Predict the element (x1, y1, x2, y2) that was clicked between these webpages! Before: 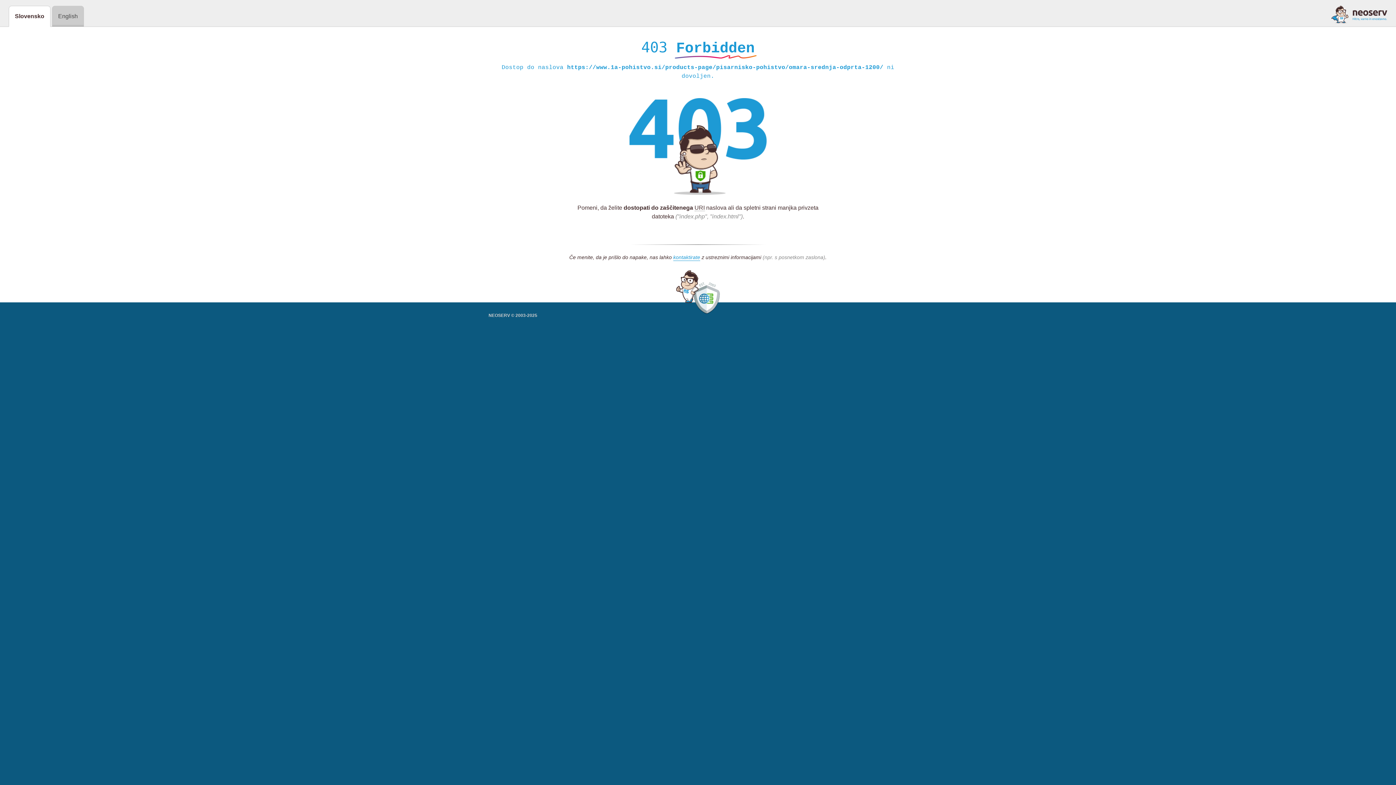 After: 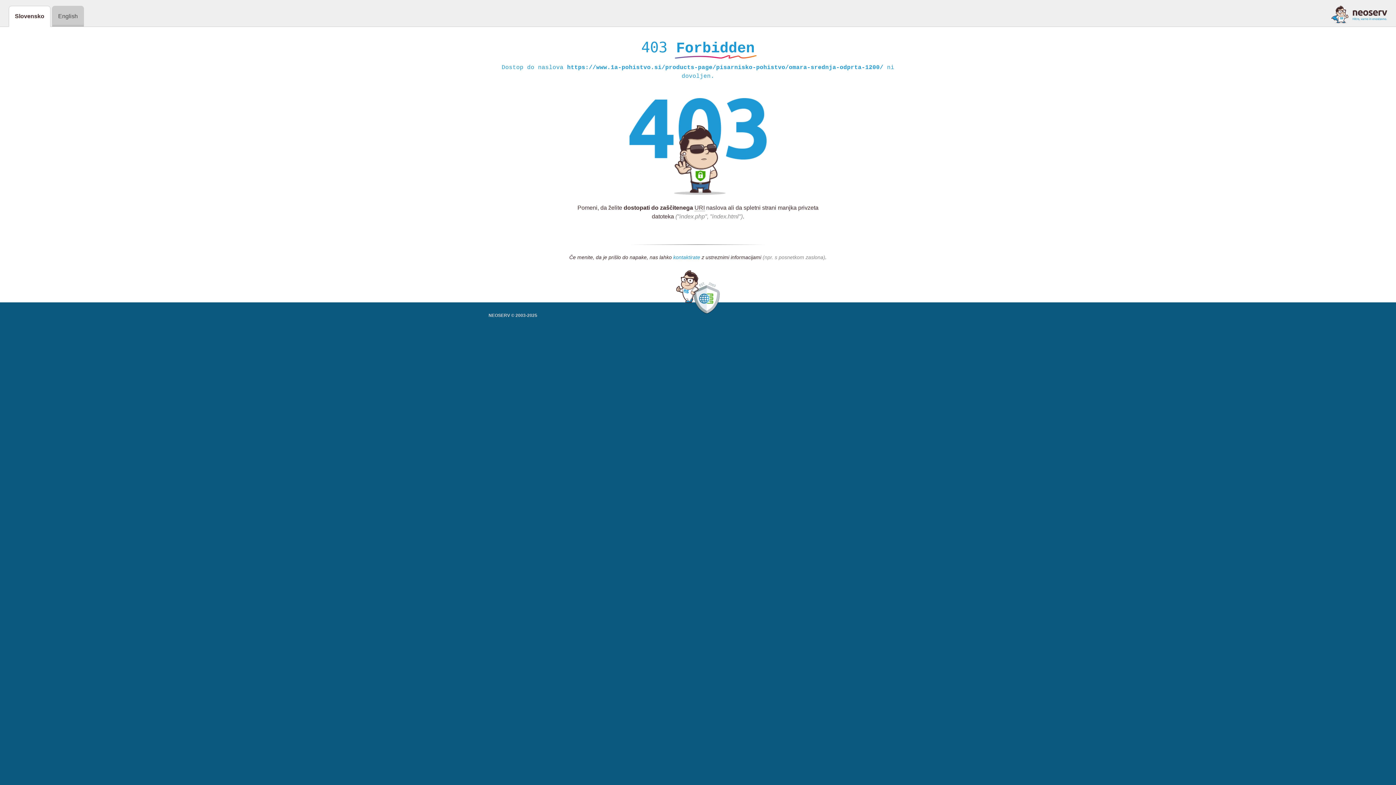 Action: label: kontaktirate bbox: (673, 254, 700, 261)